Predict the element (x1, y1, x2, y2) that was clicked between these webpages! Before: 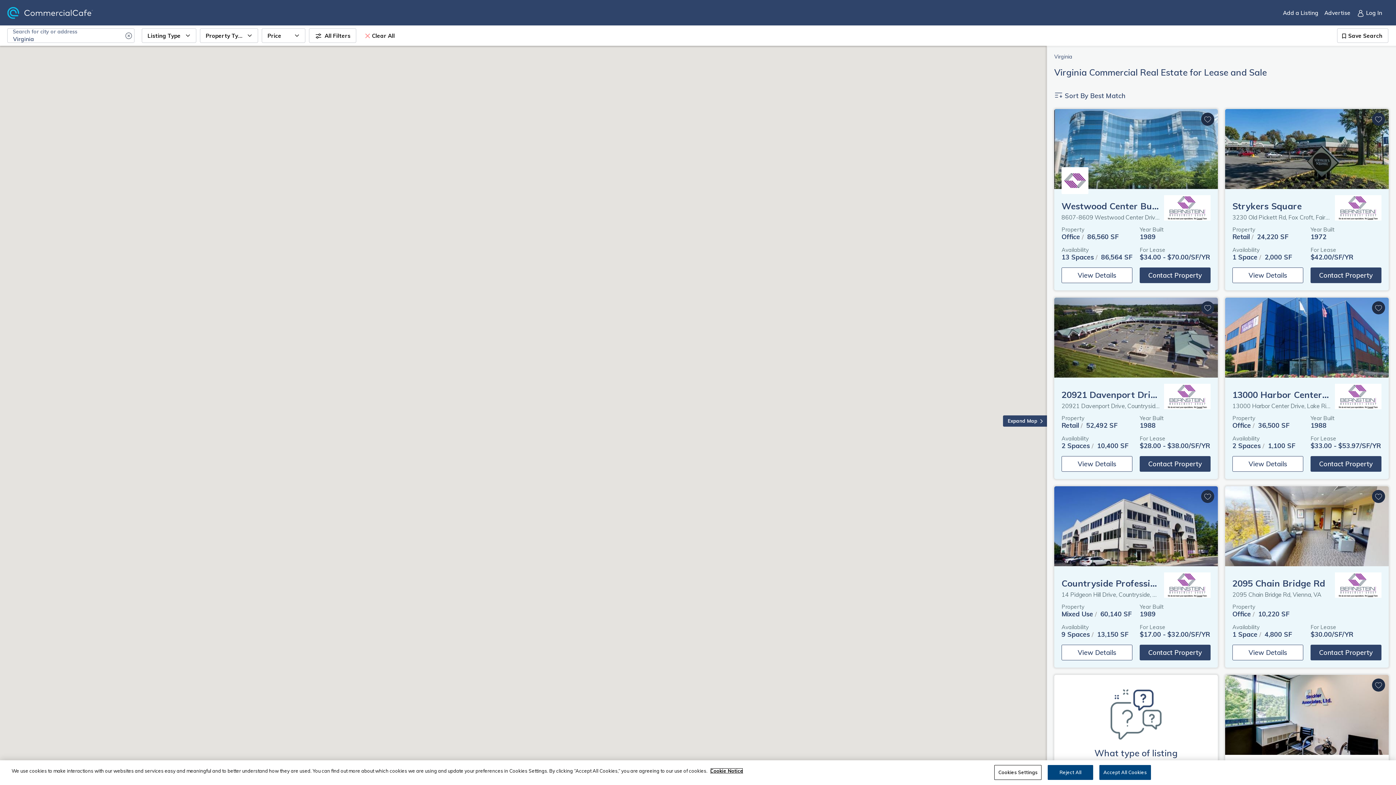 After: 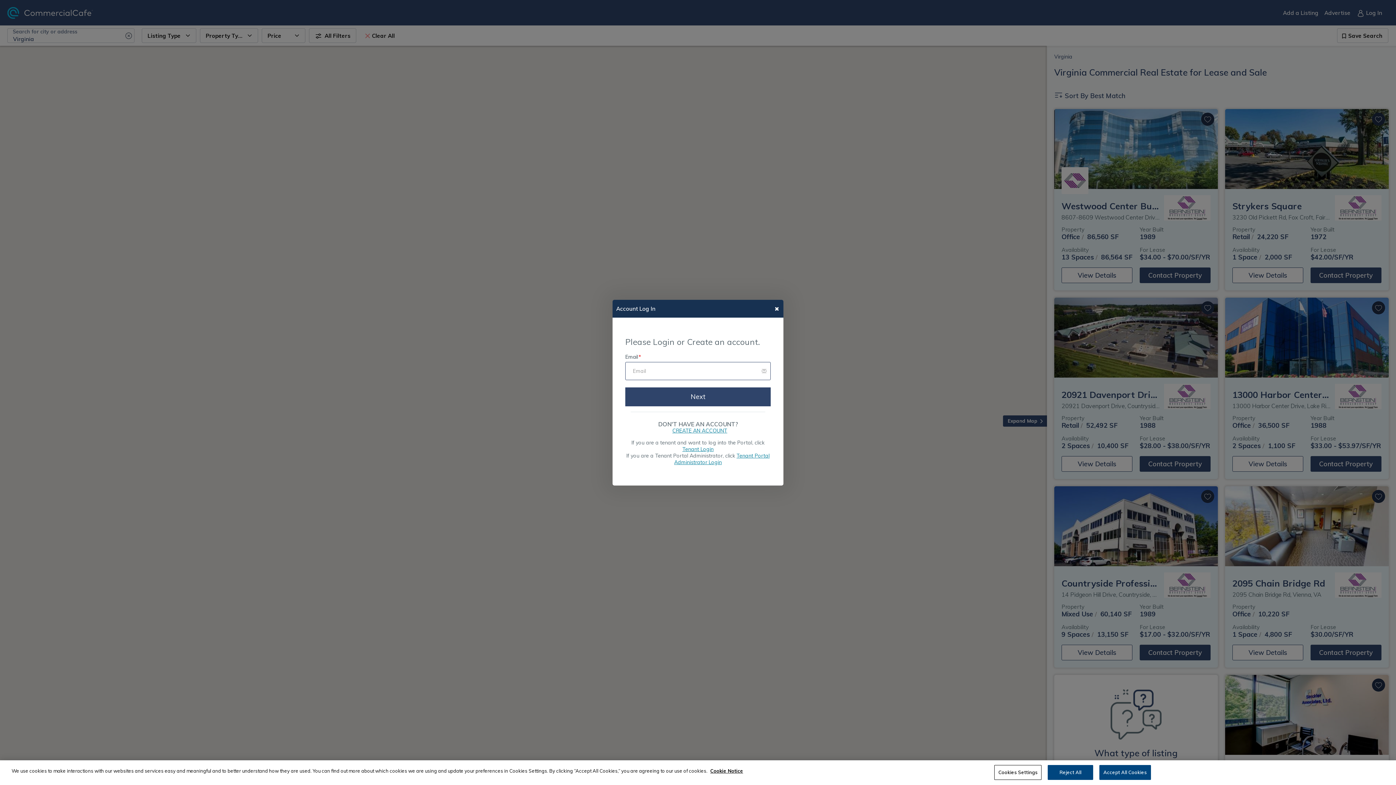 Action: bbox: (1353, 6, 1385, 19) label: Open Account Log In Dialog